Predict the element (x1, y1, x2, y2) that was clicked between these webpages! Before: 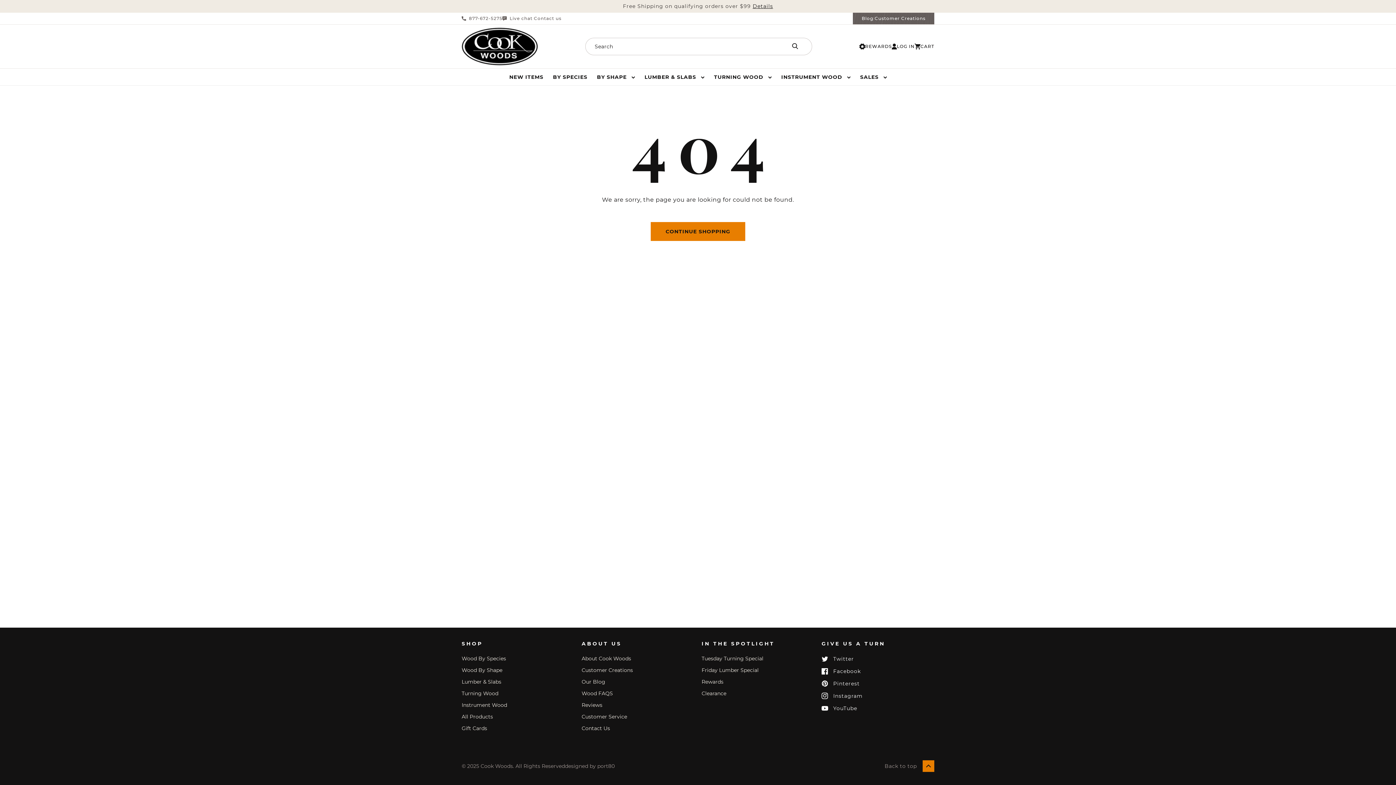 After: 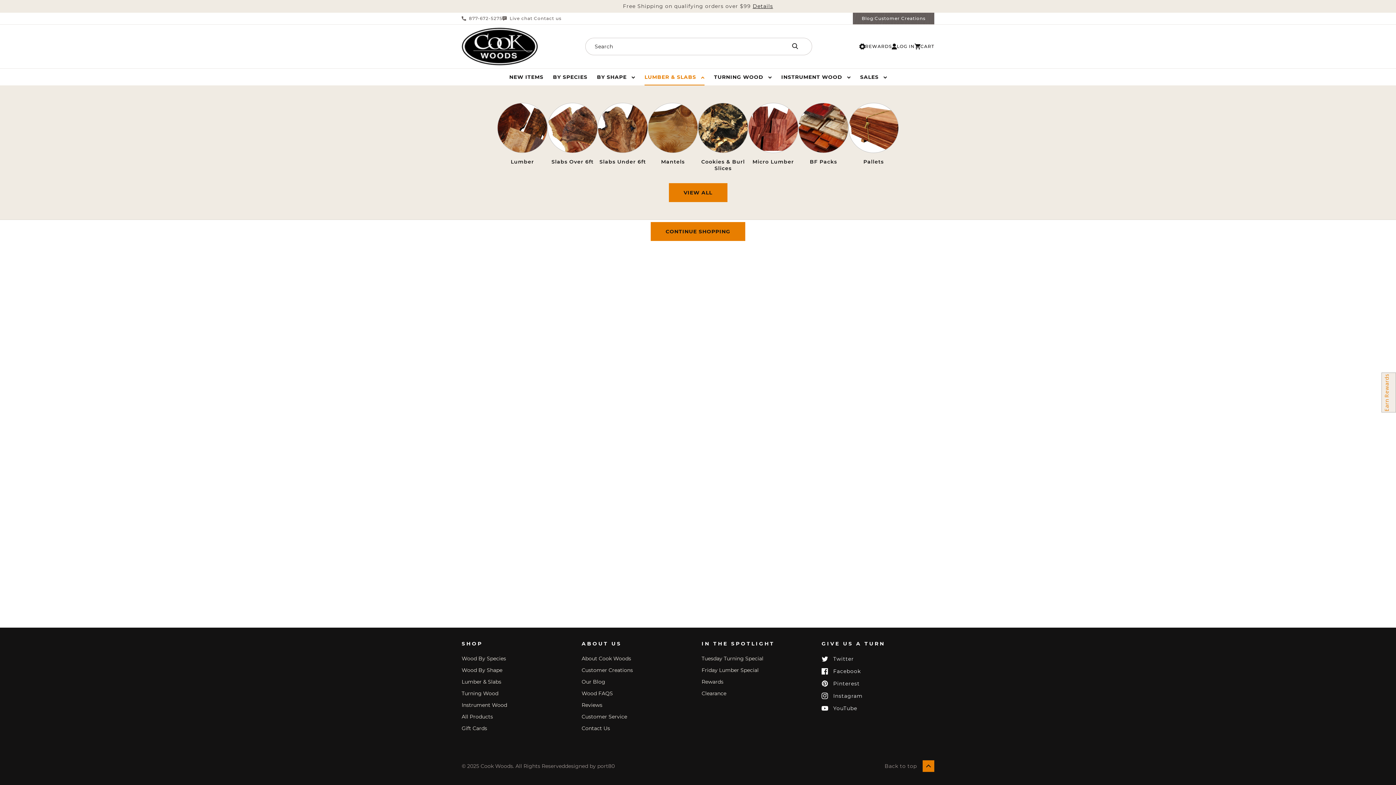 Action: bbox: (640, 68, 709, 85) label: LUMBER & SLABS 